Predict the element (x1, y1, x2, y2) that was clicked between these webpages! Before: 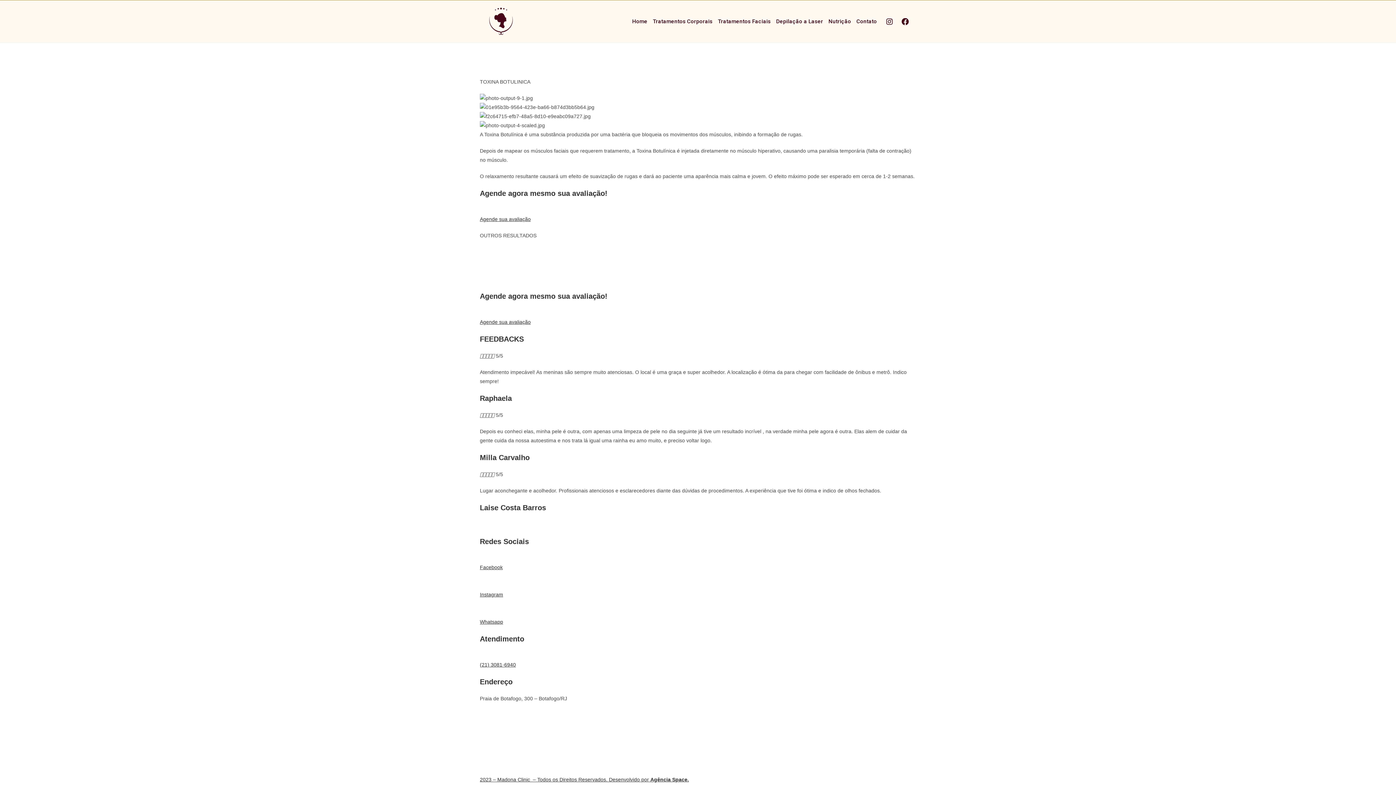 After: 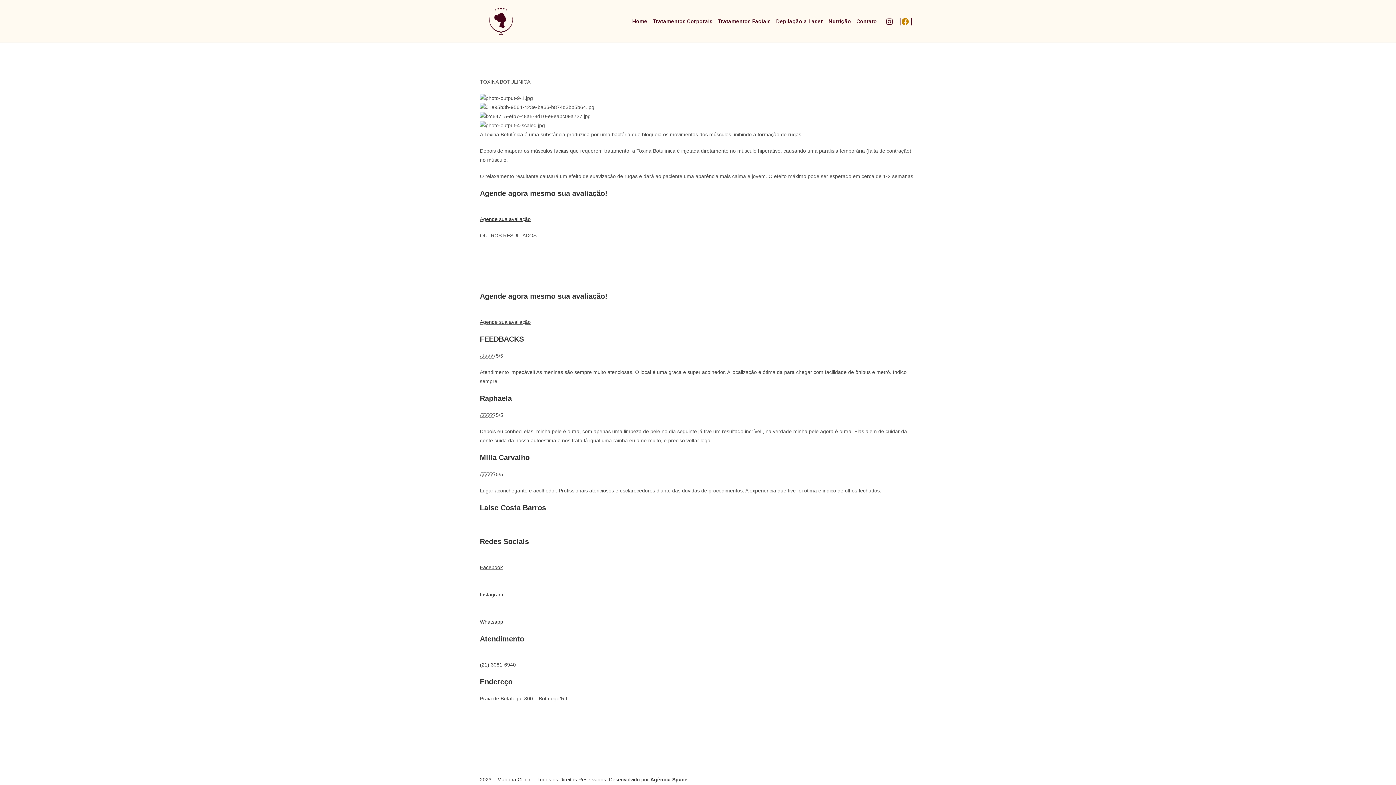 Action: bbox: (900, 18, 911, 25)